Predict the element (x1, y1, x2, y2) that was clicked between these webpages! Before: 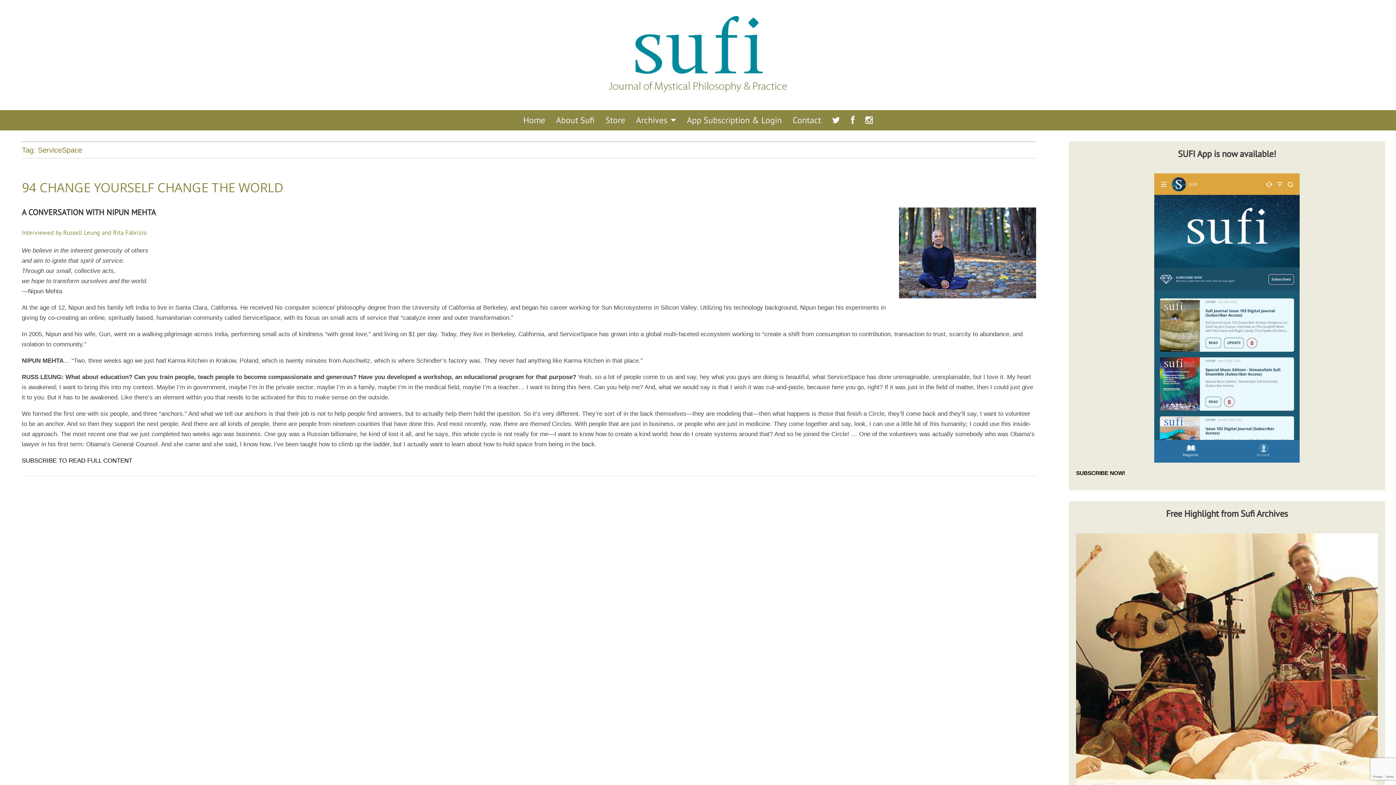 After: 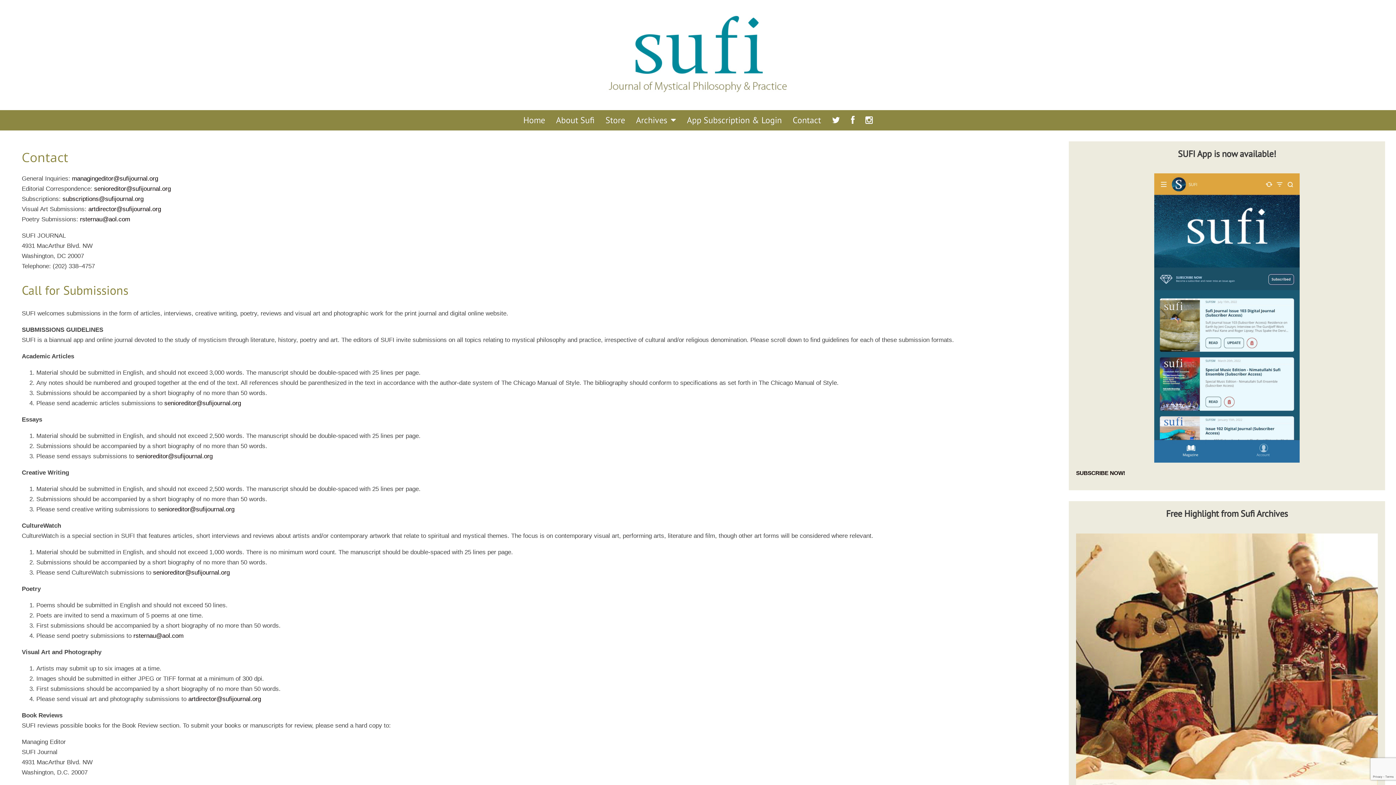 Action: label: Contact bbox: (787, 110, 826, 130)